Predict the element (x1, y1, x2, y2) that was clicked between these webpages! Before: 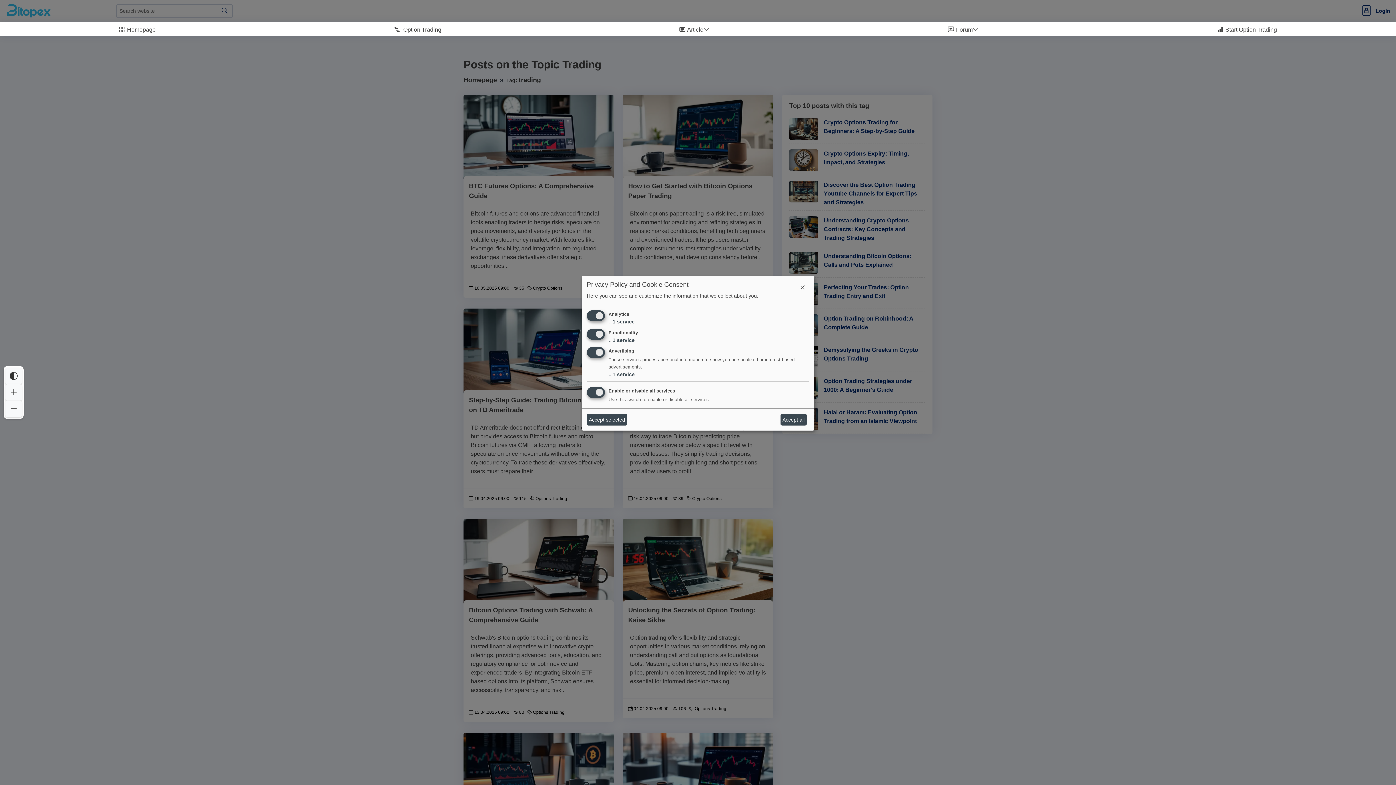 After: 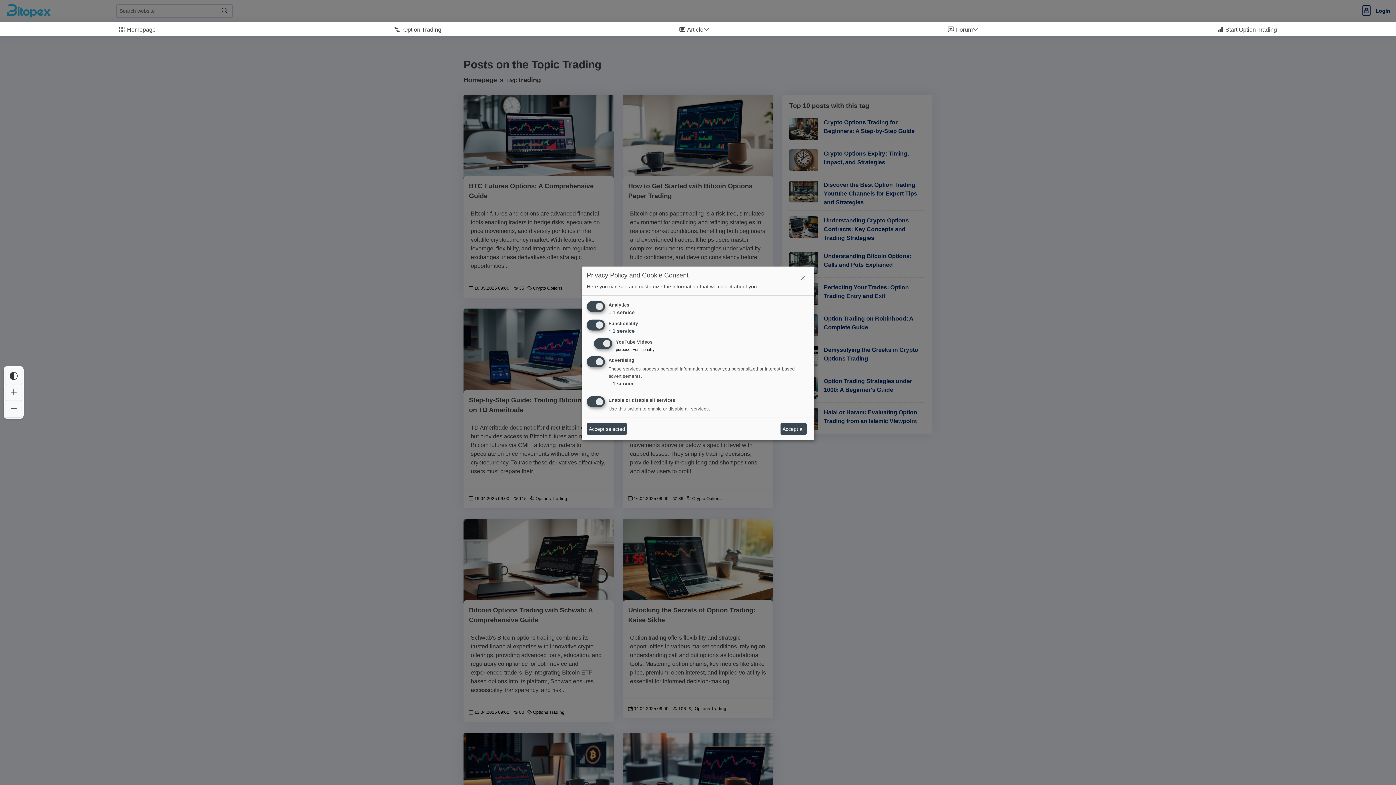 Action: label: ↓ 1 service bbox: (608, 337, 634, 343)